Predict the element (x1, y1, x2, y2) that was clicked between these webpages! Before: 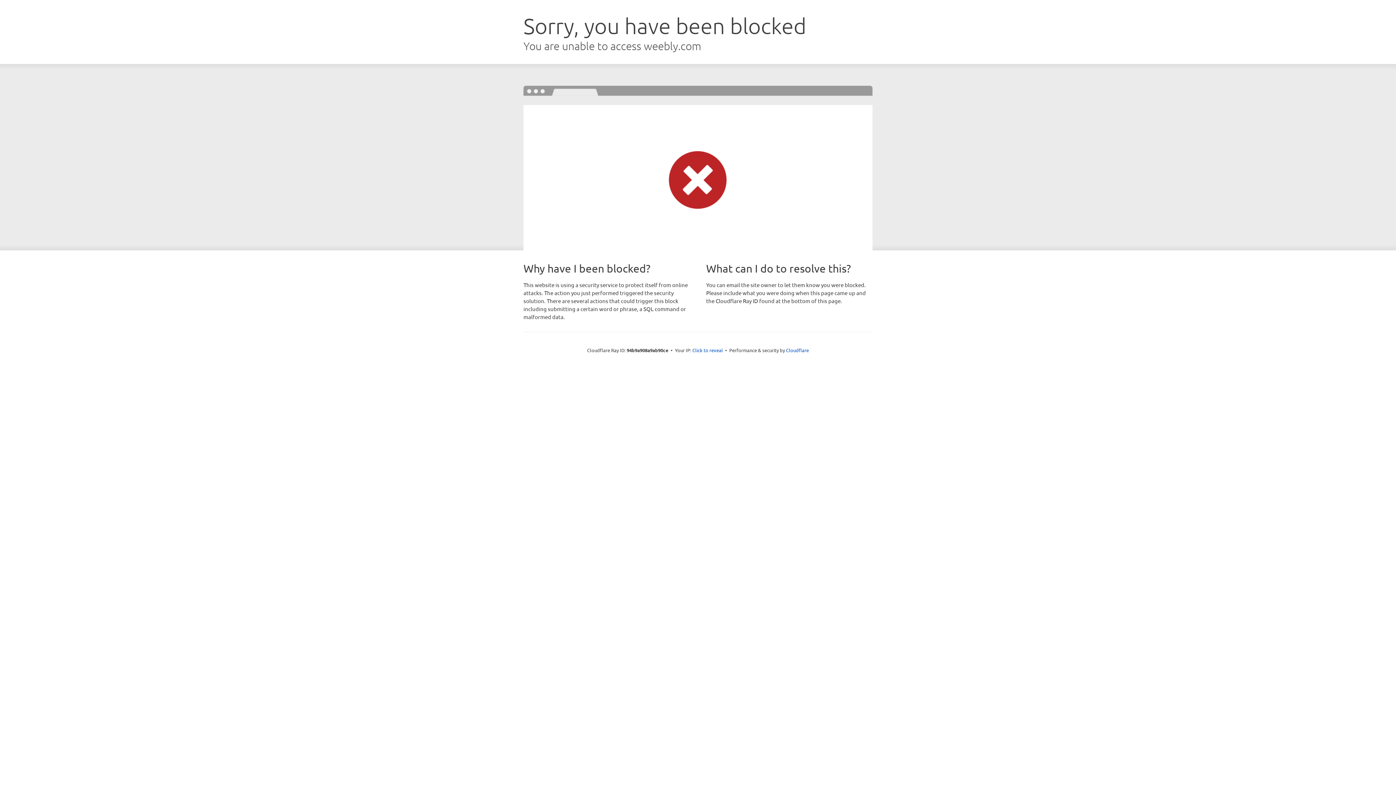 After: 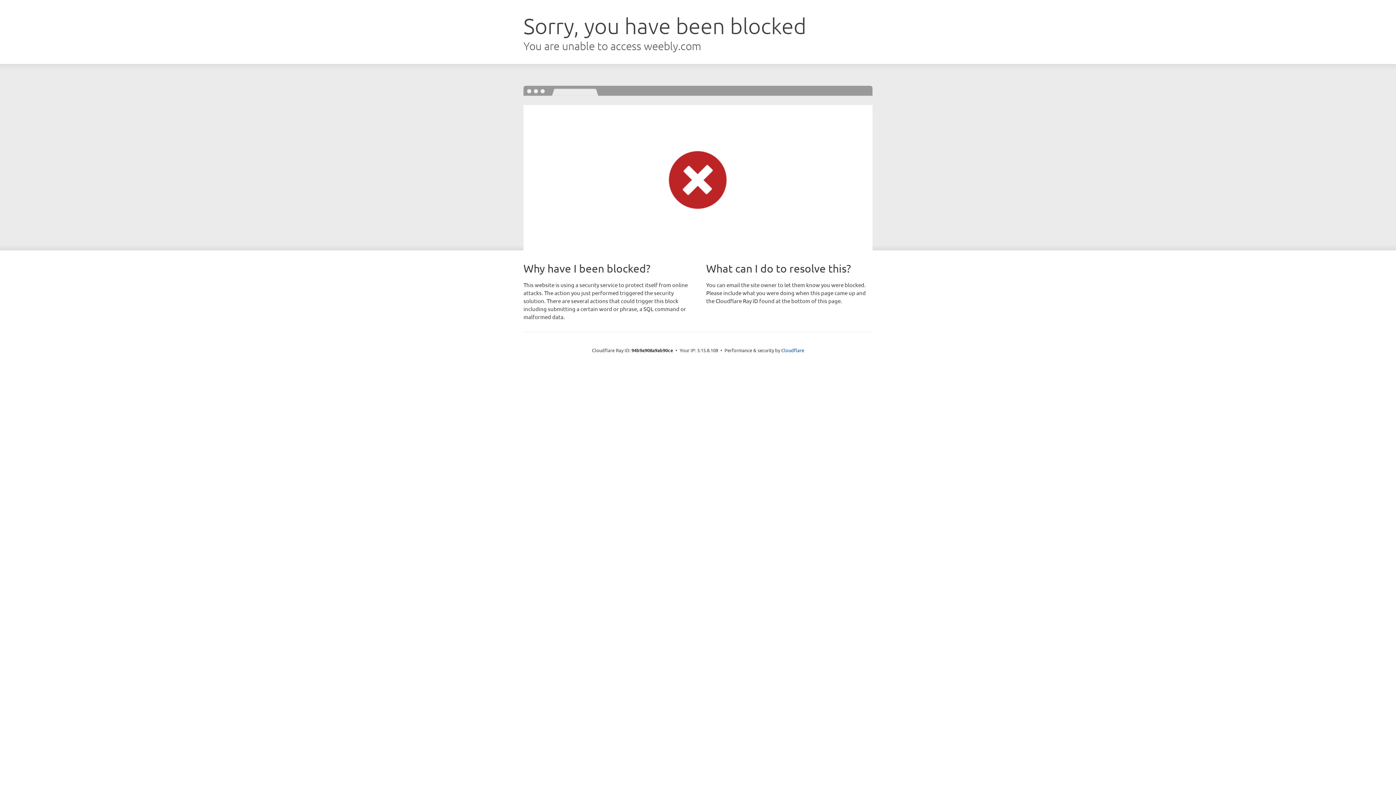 Action: bbox: (692, 346, 723, 353) label: Click to reveal